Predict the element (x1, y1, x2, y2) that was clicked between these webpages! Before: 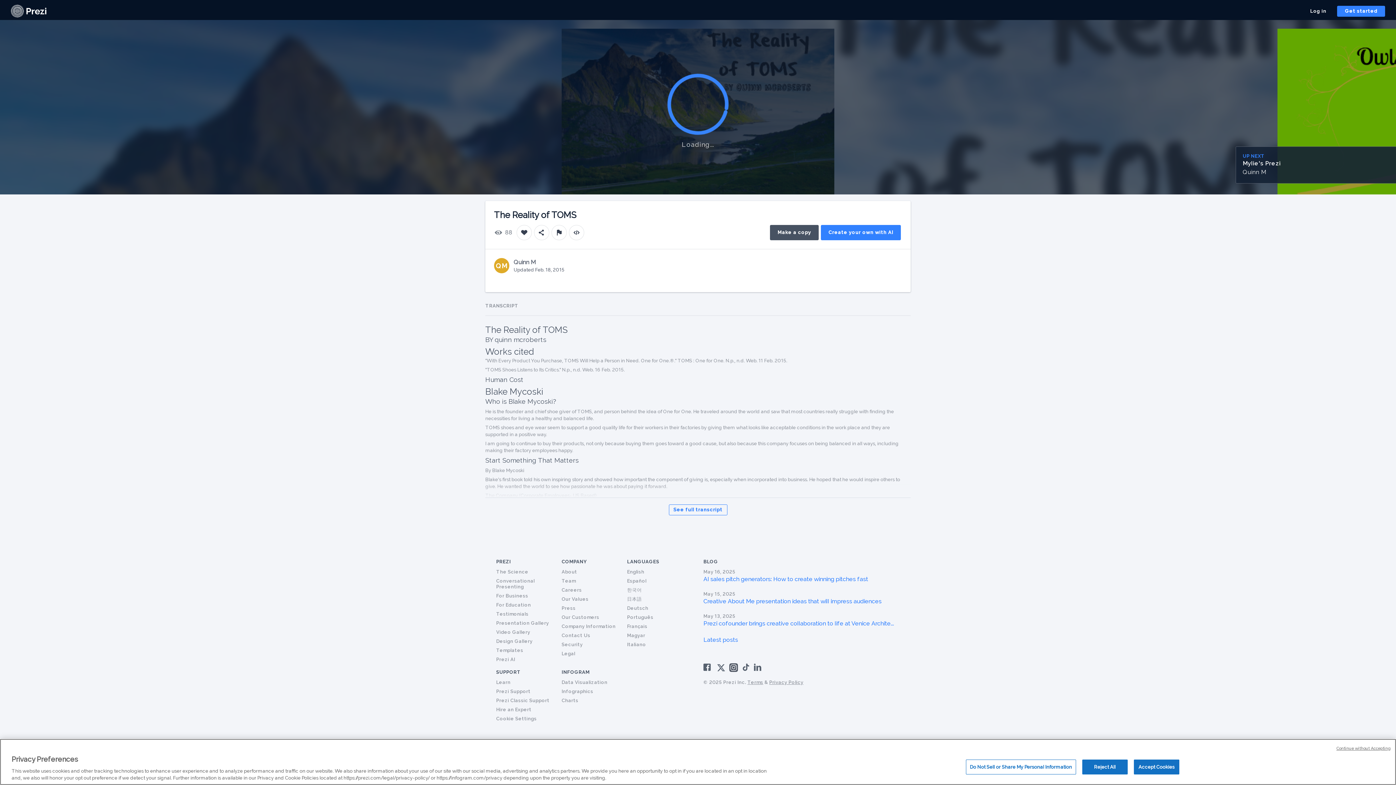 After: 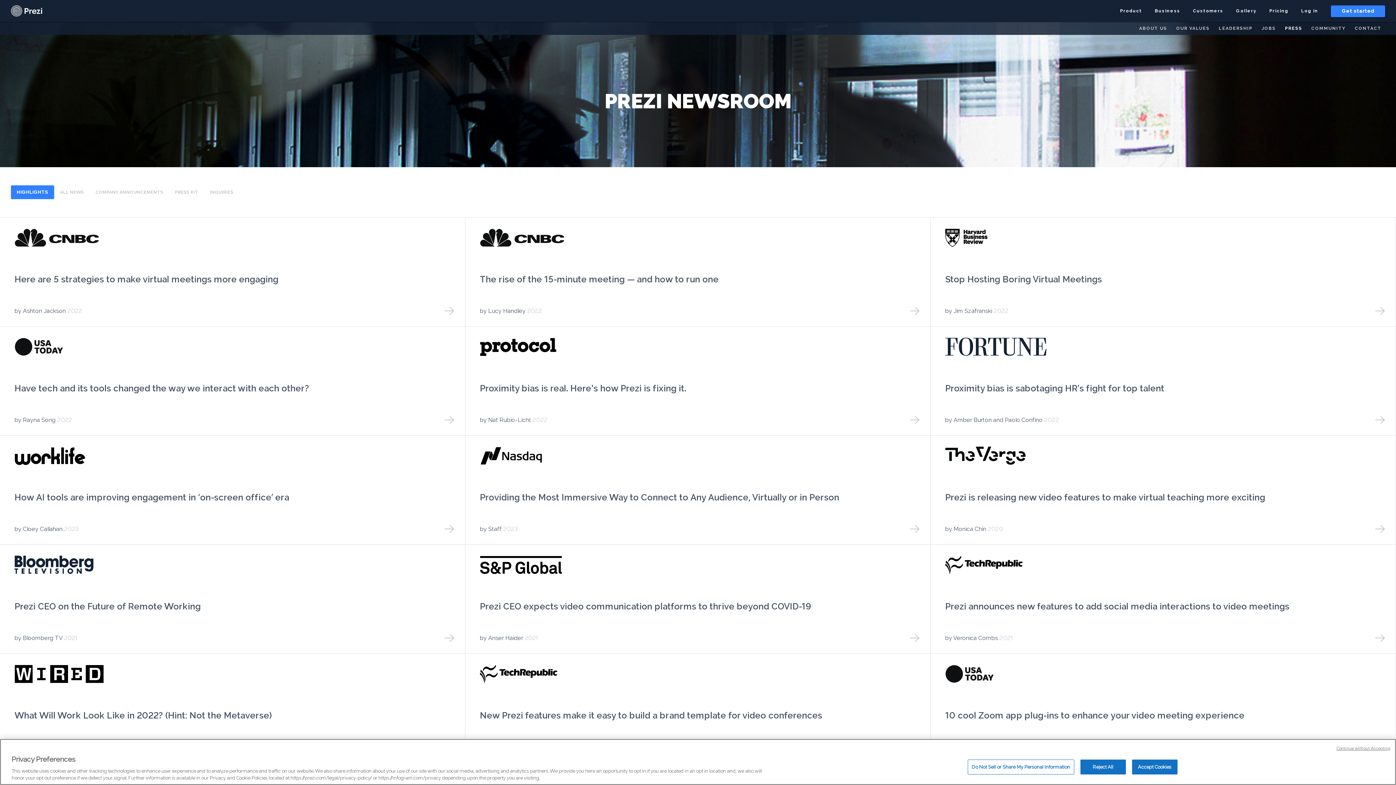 Action: bbox: (561, 605, 575, 611) label: Press